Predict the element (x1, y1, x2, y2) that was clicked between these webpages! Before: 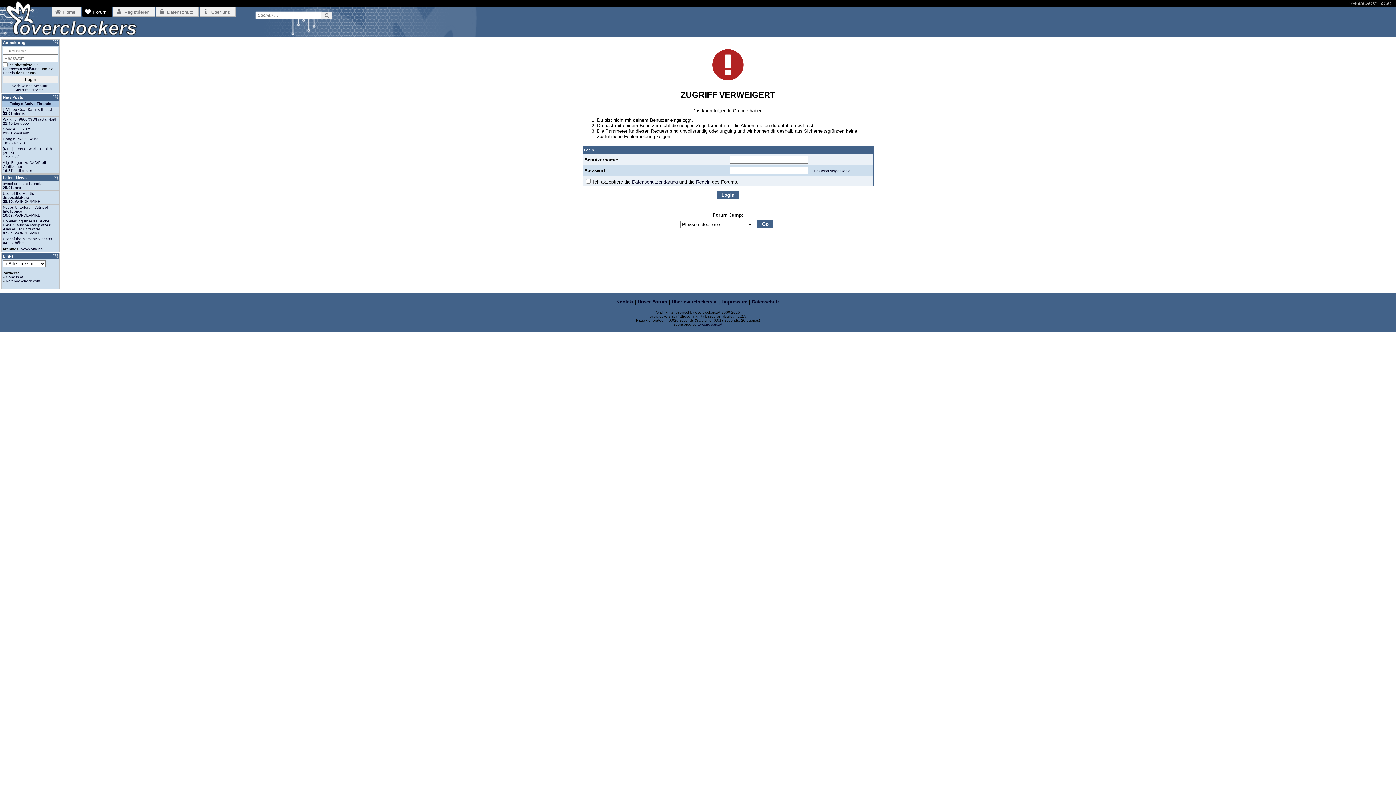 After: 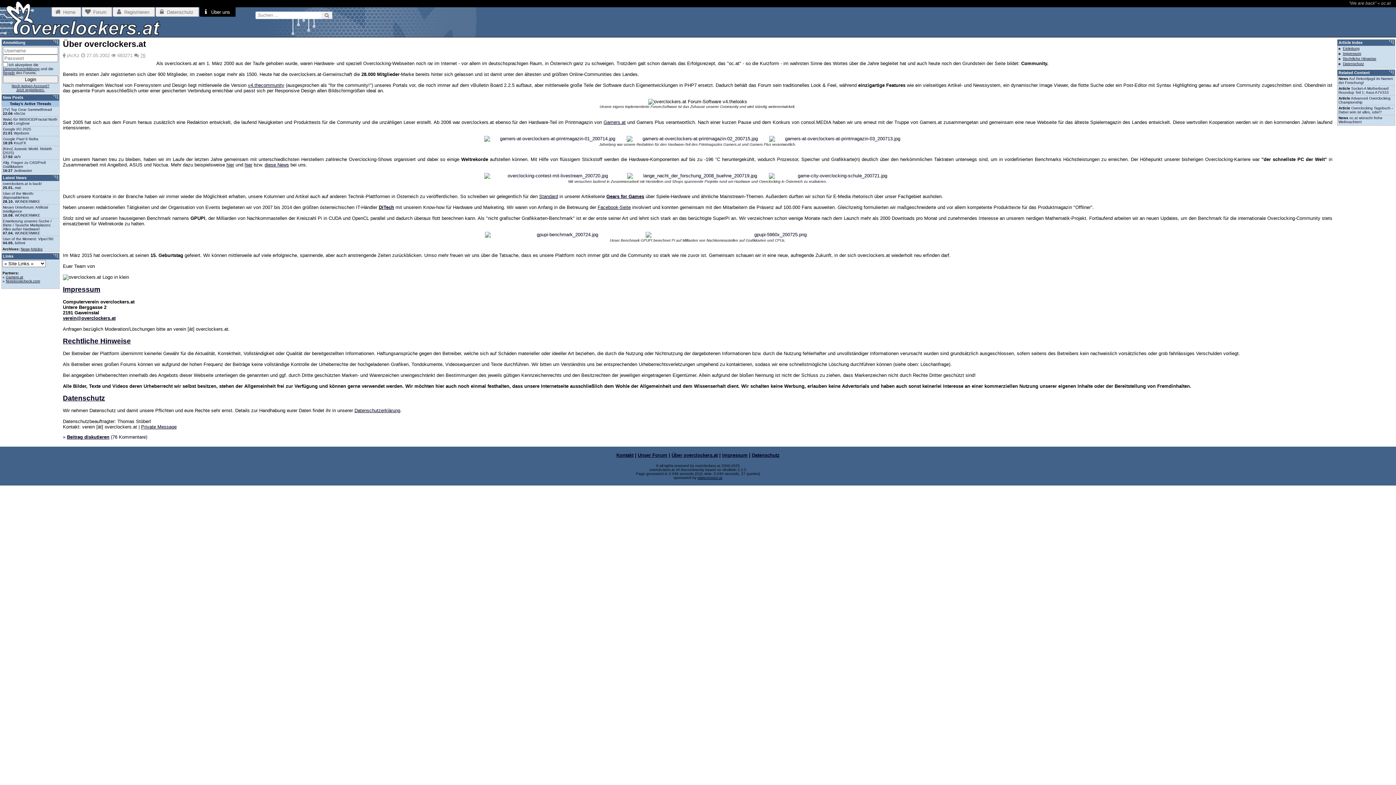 Action: label: Über overclockers.at bbox: (671, 299, 718, 304)